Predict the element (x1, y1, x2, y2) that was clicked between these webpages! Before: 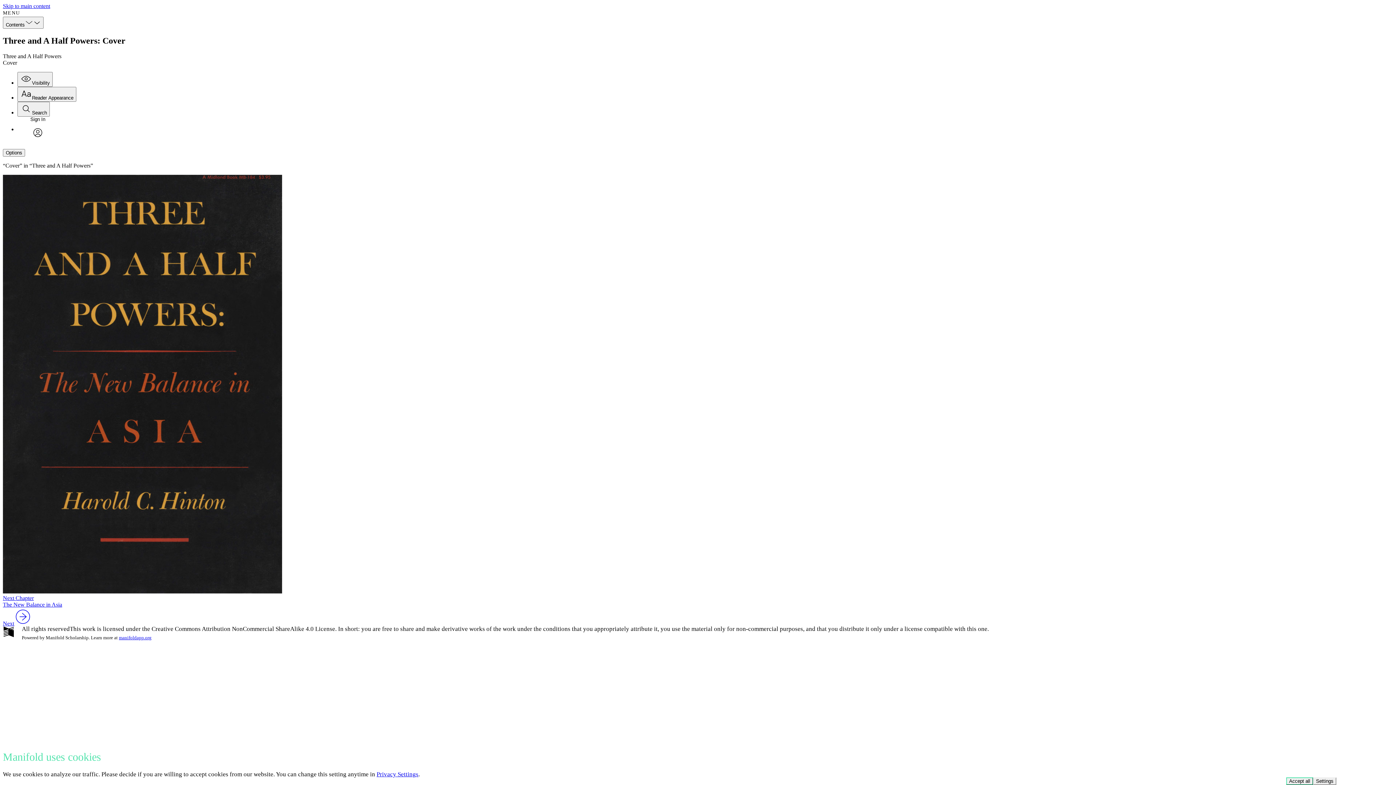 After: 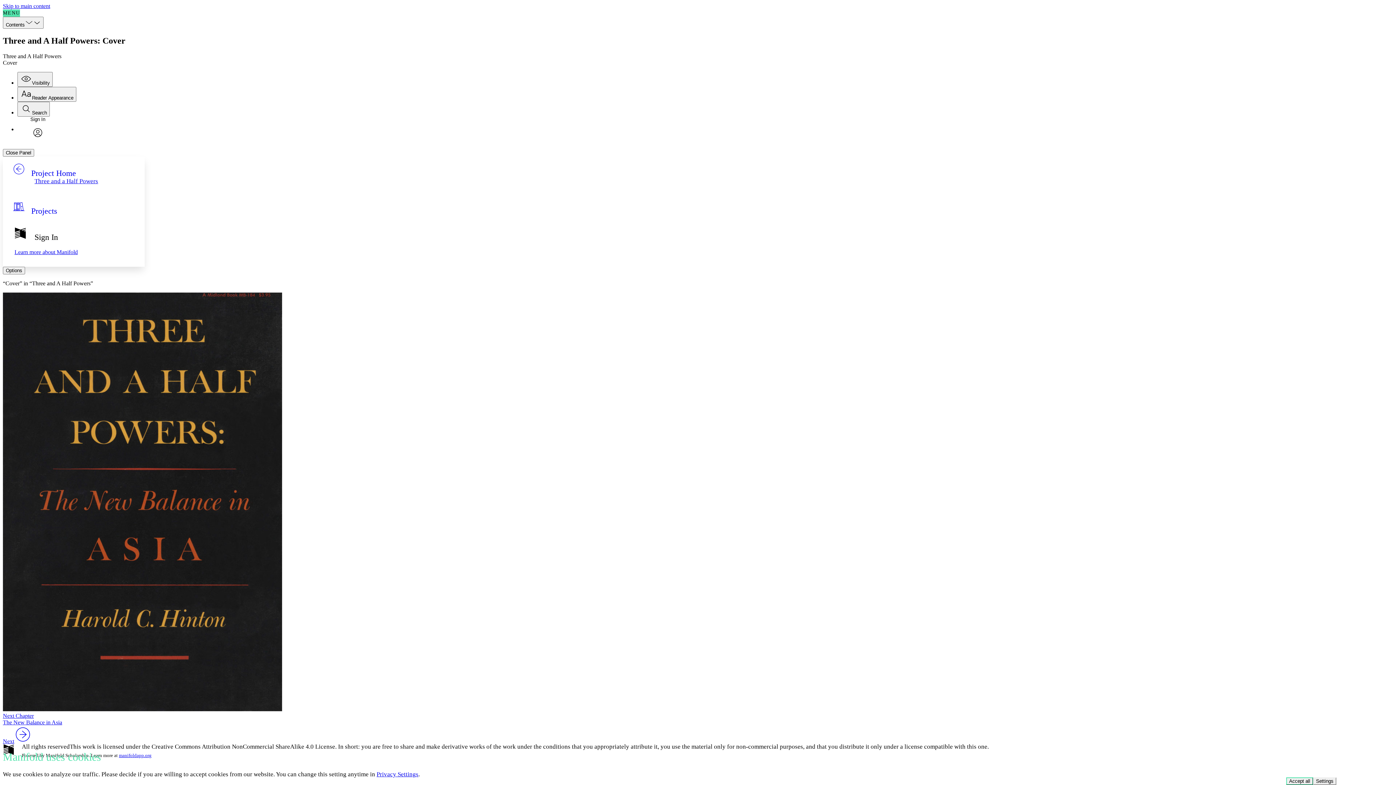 Action: label: MENU bbox: (2, 9, 20, 16)